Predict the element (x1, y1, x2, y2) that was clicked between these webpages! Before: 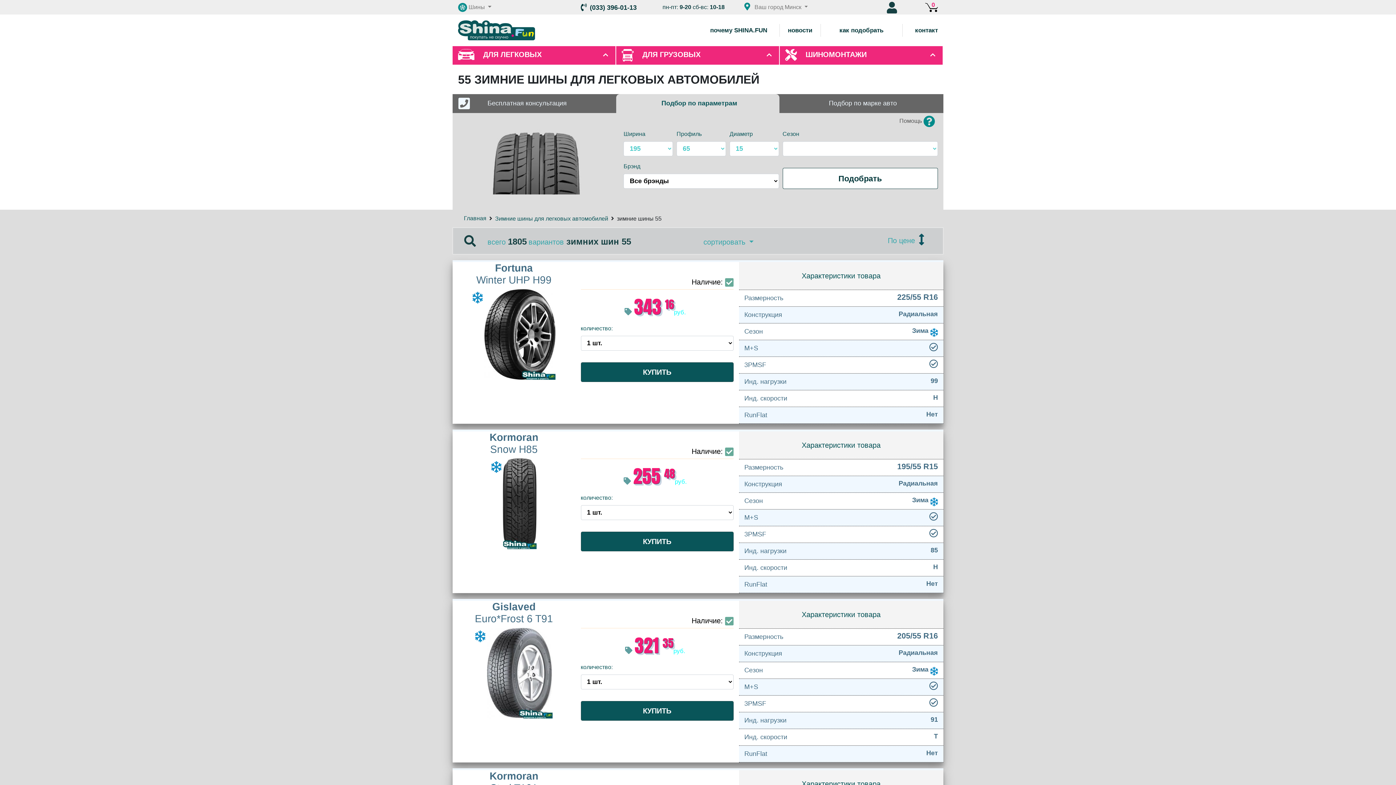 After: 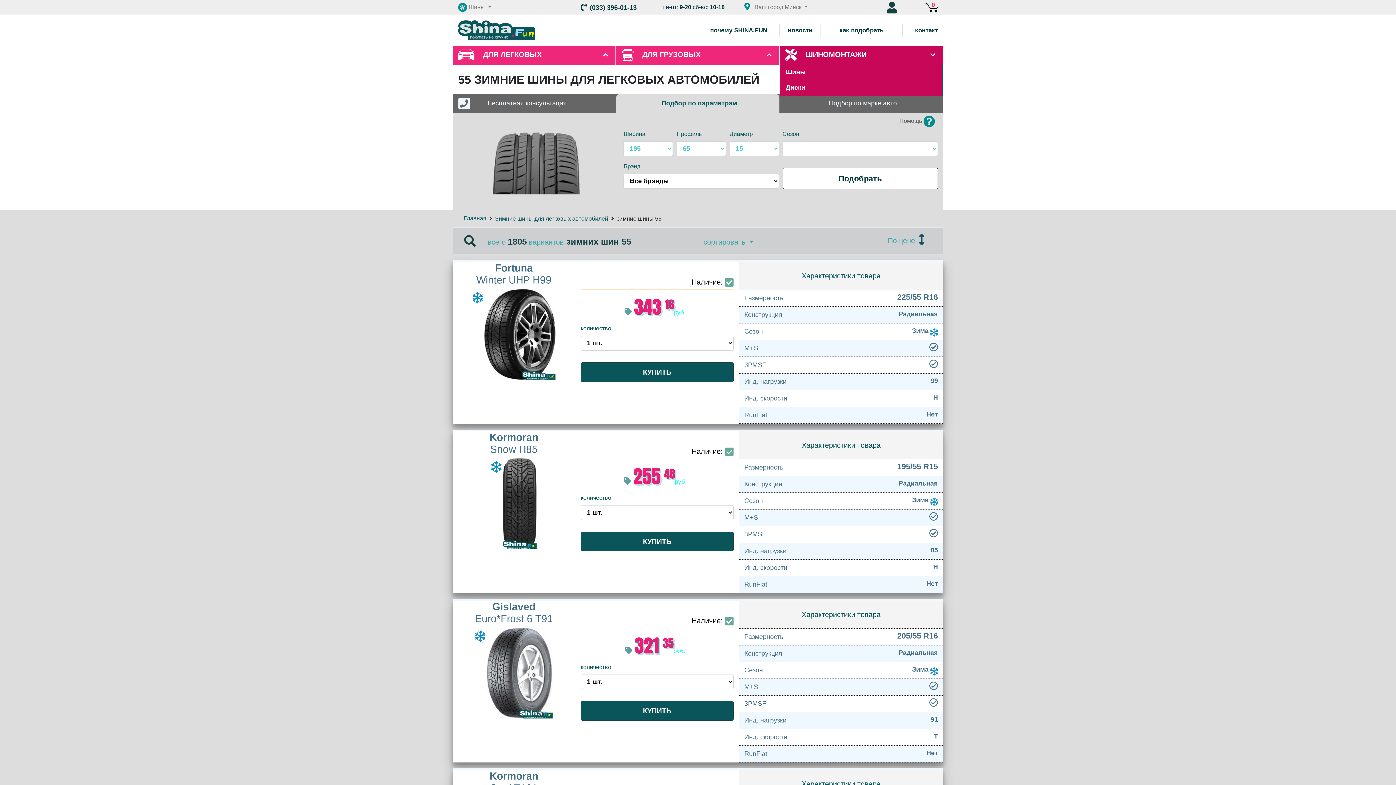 Action: bbox: (785, 54, 866, 60) label:  ШИНОМОНТАЖИ